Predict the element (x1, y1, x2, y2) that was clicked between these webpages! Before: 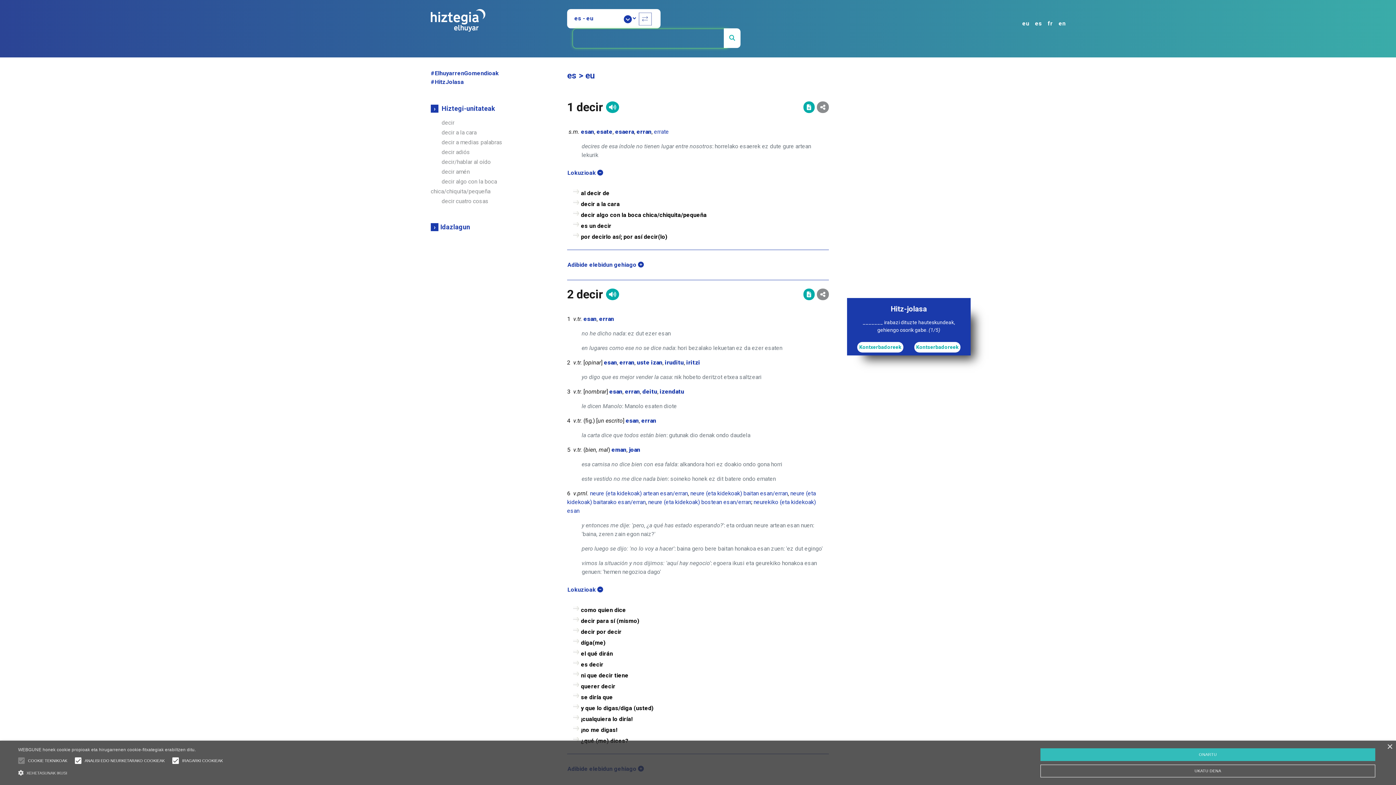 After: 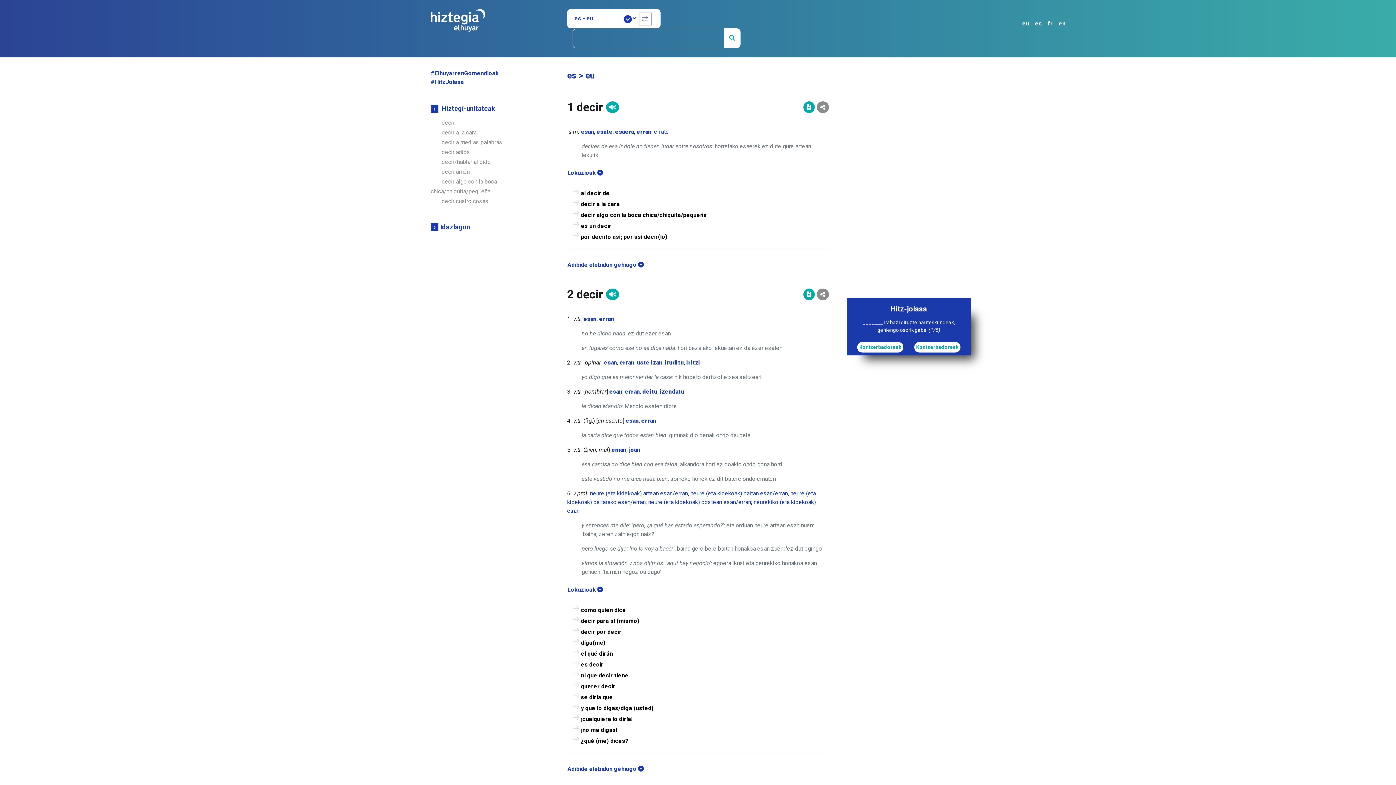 Action: bbox: (1040, 748, 1375, 761) label: ONARTU